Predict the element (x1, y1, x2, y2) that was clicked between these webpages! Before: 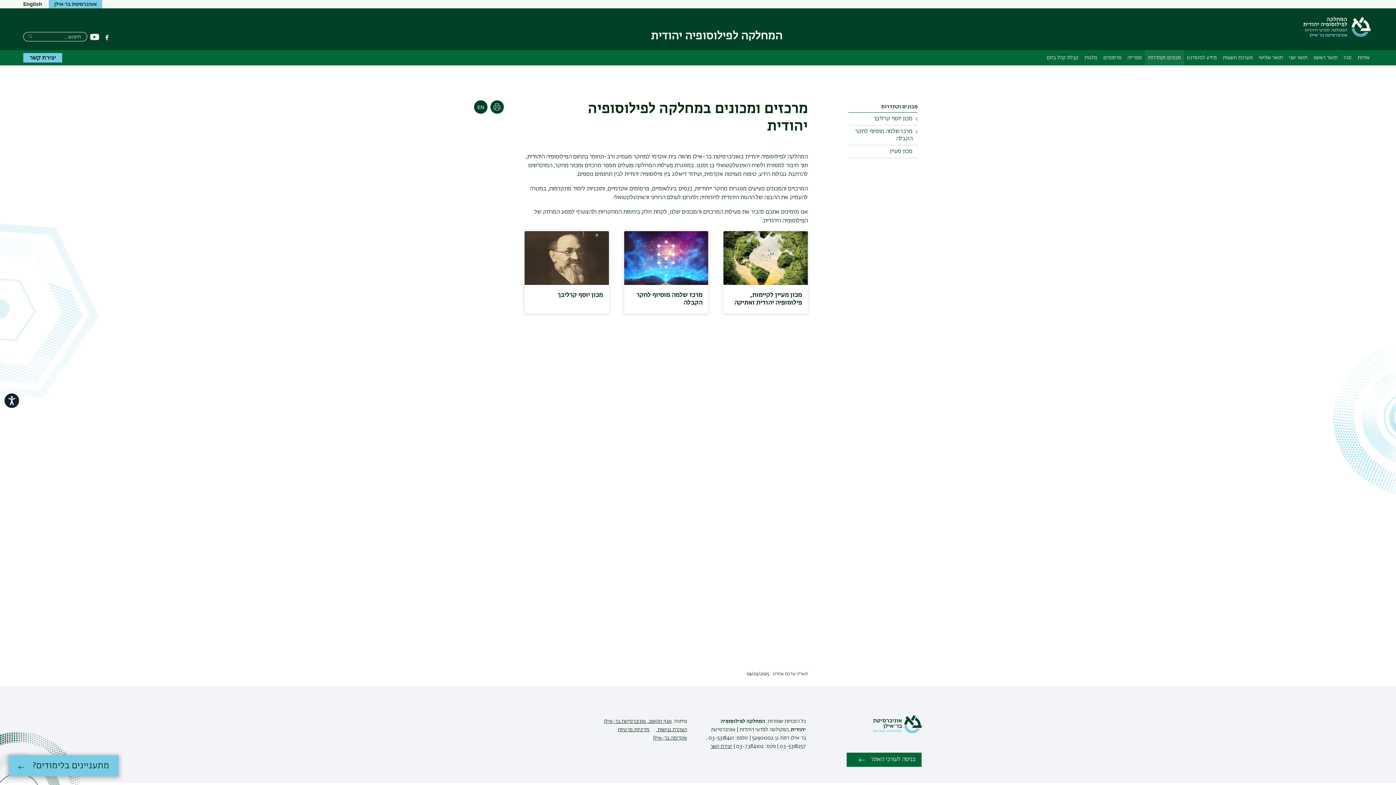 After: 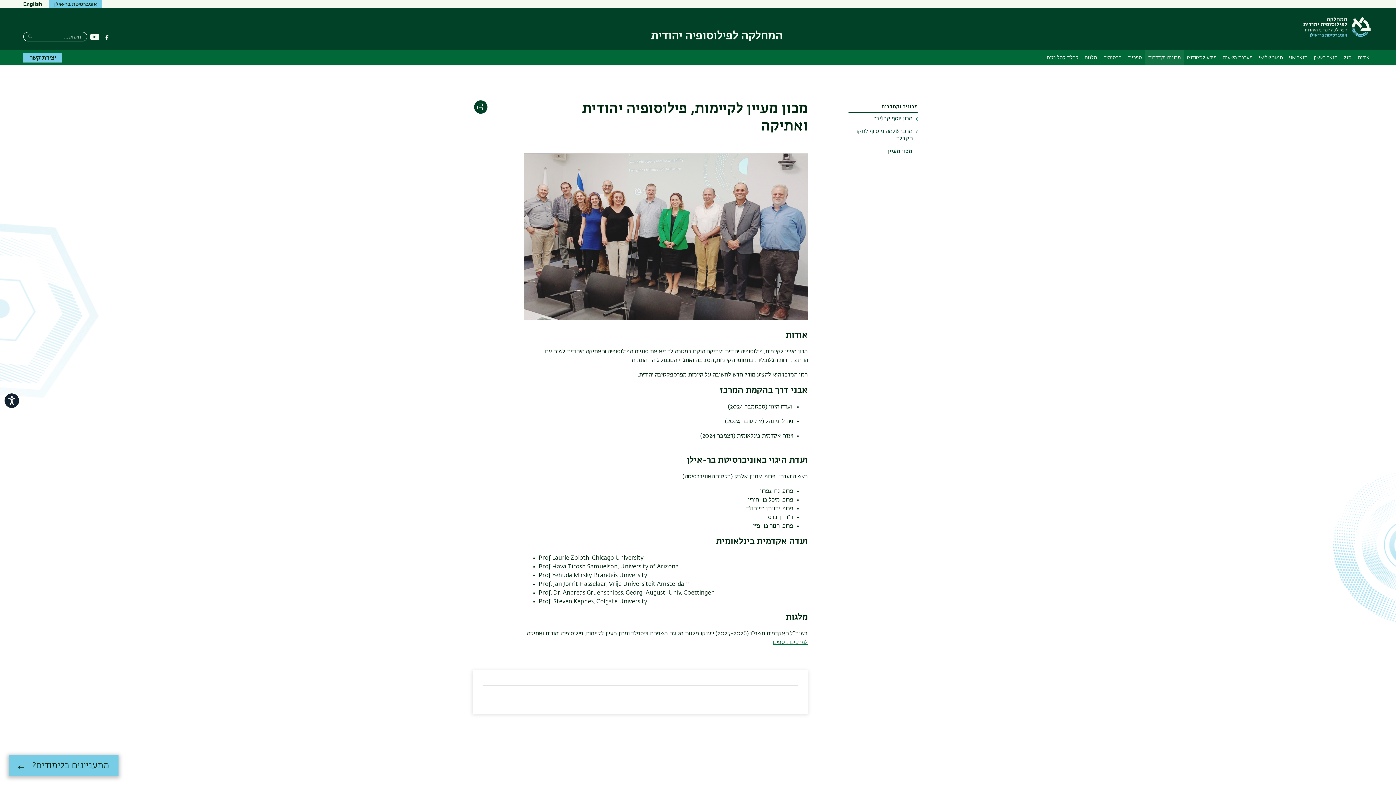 Action: label: מכון מעיין bbox: (848, 145, 917, 158)